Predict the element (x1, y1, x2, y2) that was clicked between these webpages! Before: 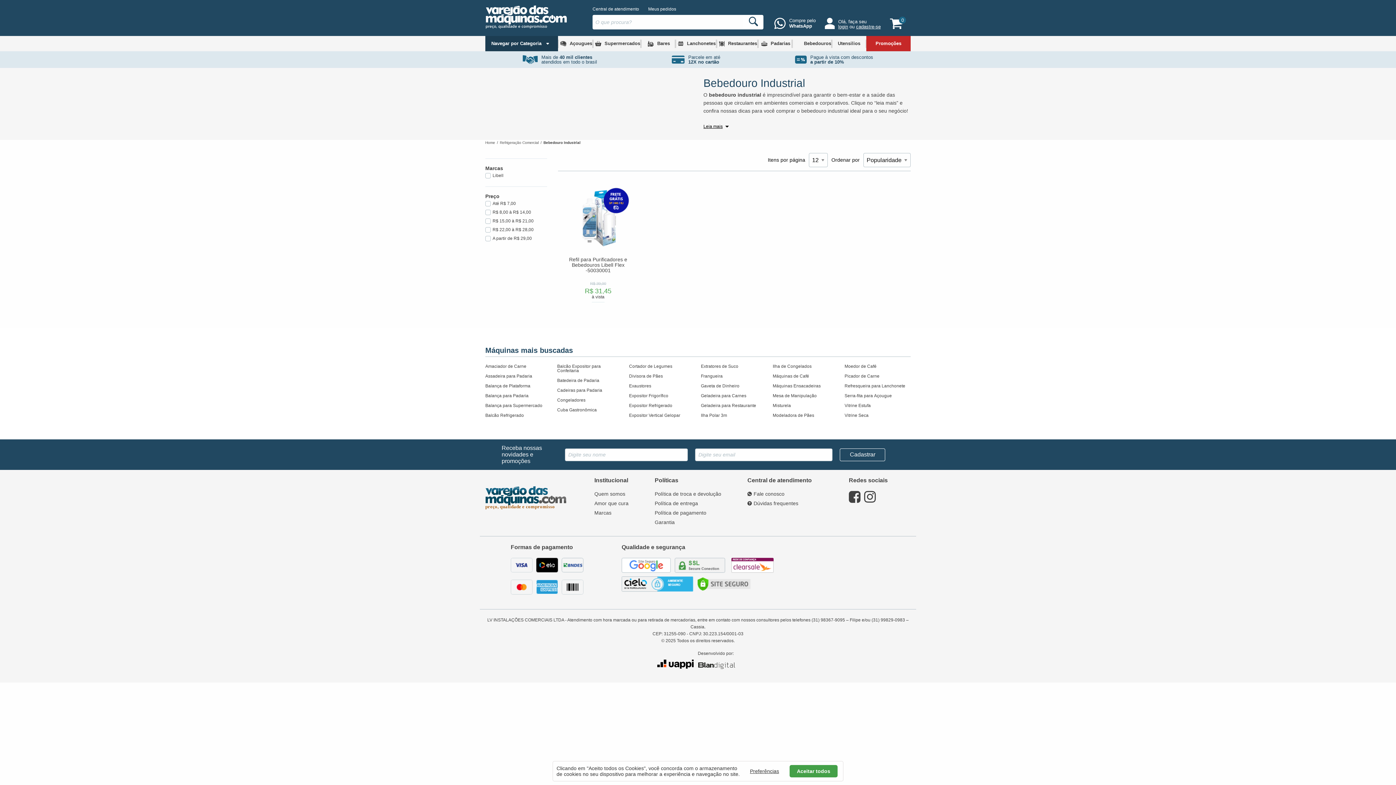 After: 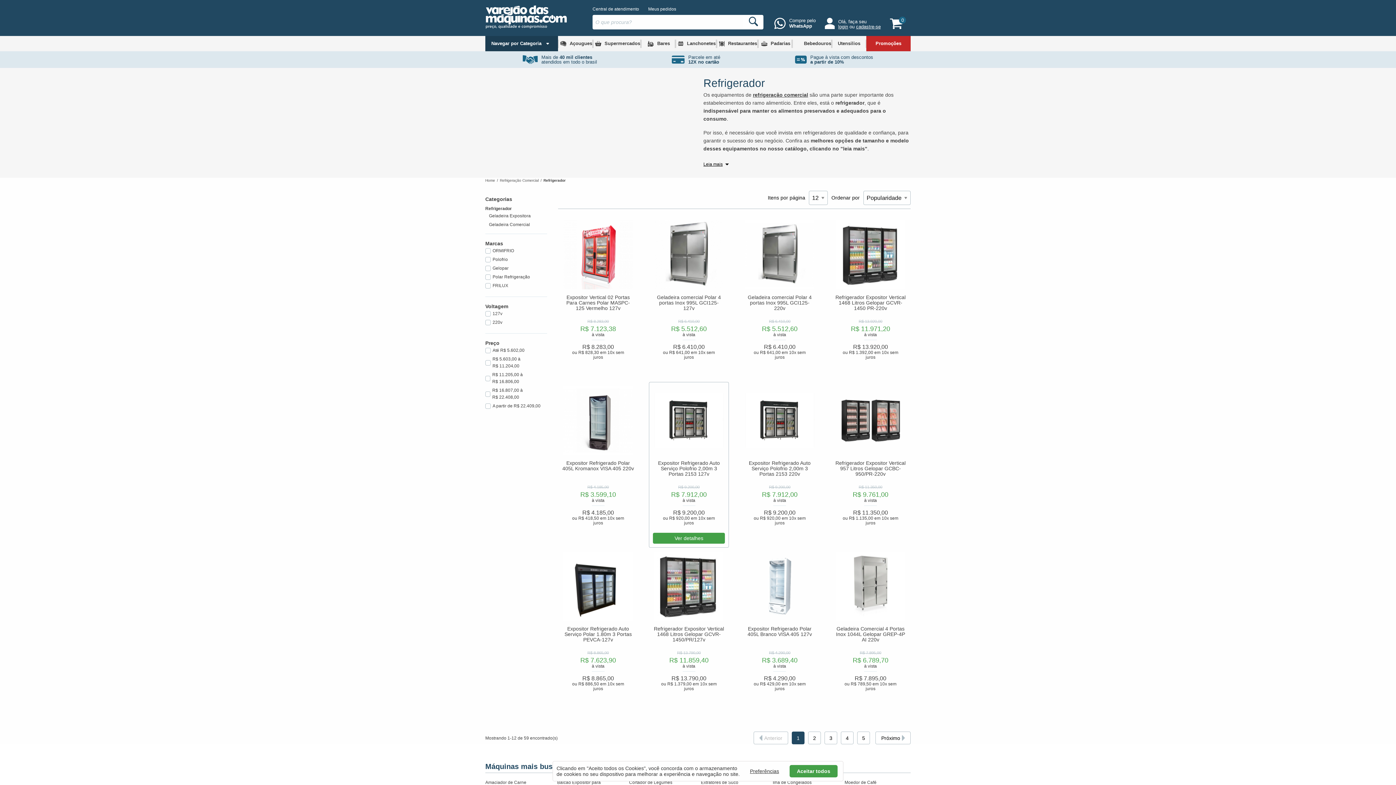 Action: bbox: (701, 403, 756, 408) label: Geladeira para Restaurante